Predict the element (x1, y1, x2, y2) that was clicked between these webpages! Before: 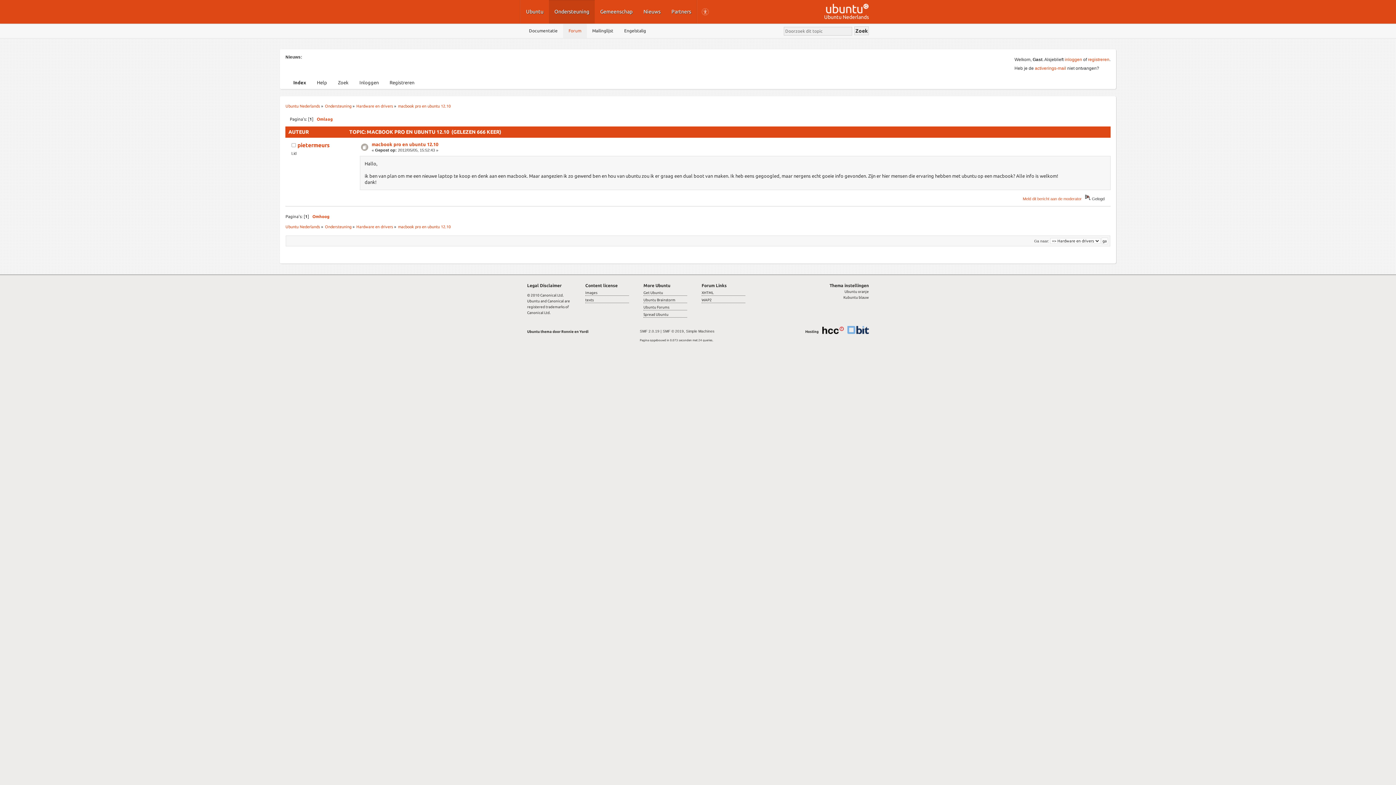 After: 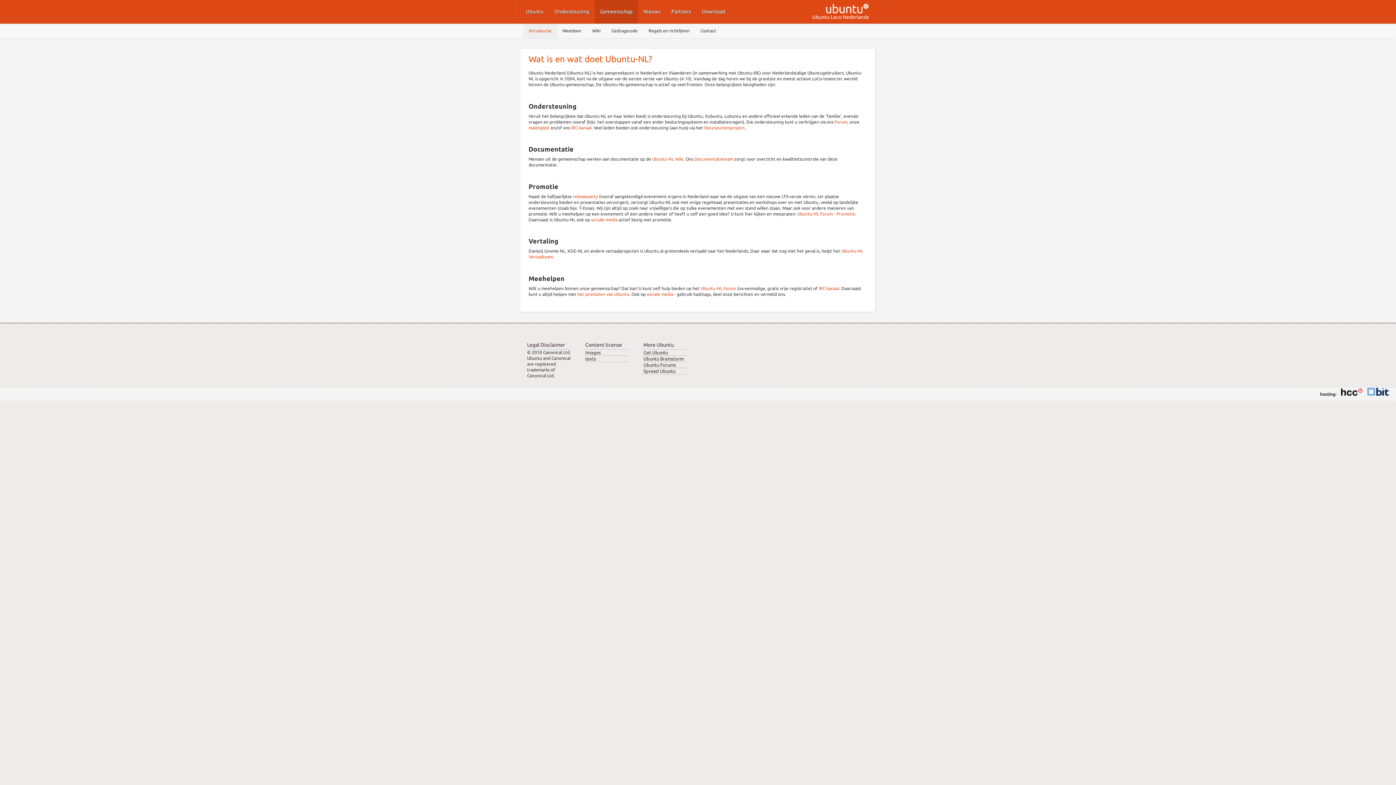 Action: label: Gemeenschap bbox: (594, 0, 638, 23)